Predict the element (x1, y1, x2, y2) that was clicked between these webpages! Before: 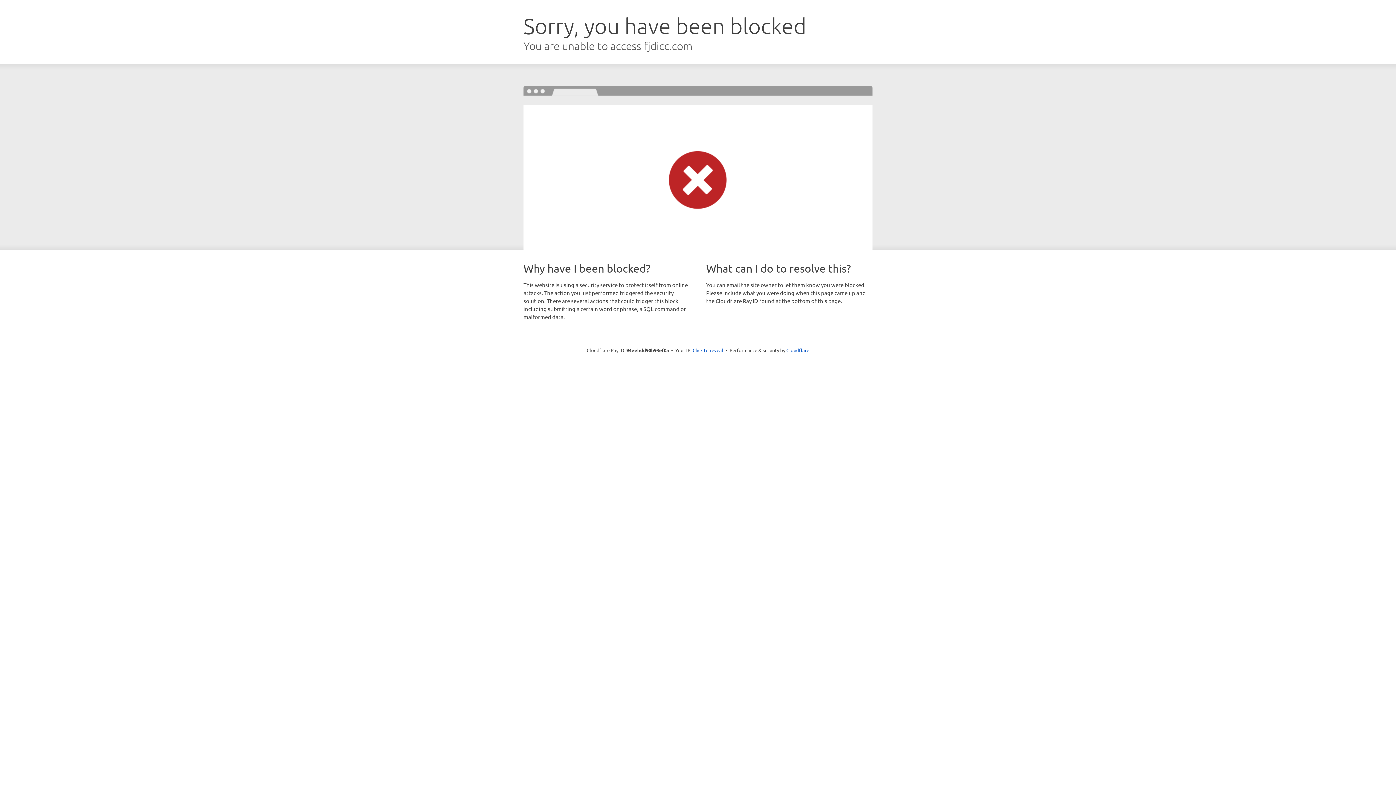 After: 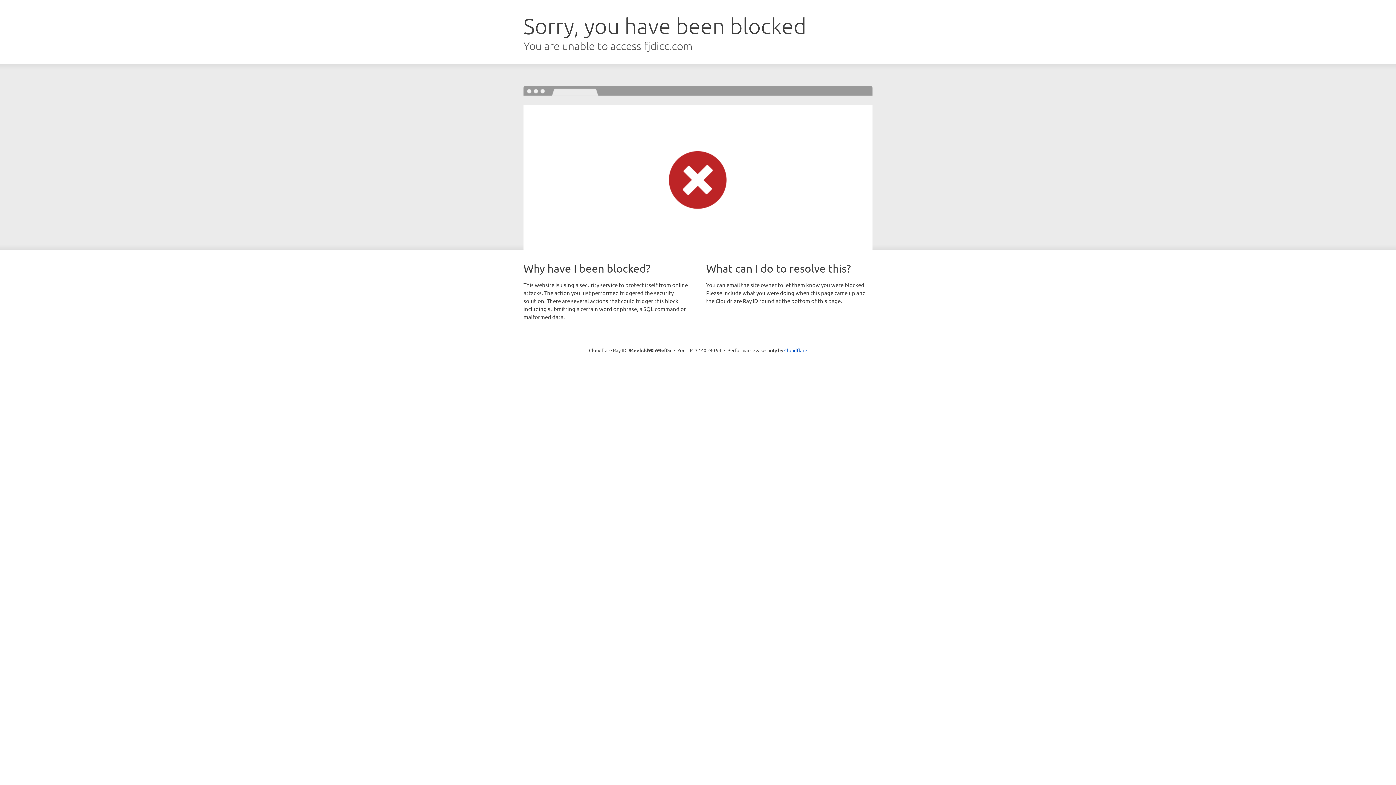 Action: label: Click to reveal bbox: (692, 346, 723, 353)